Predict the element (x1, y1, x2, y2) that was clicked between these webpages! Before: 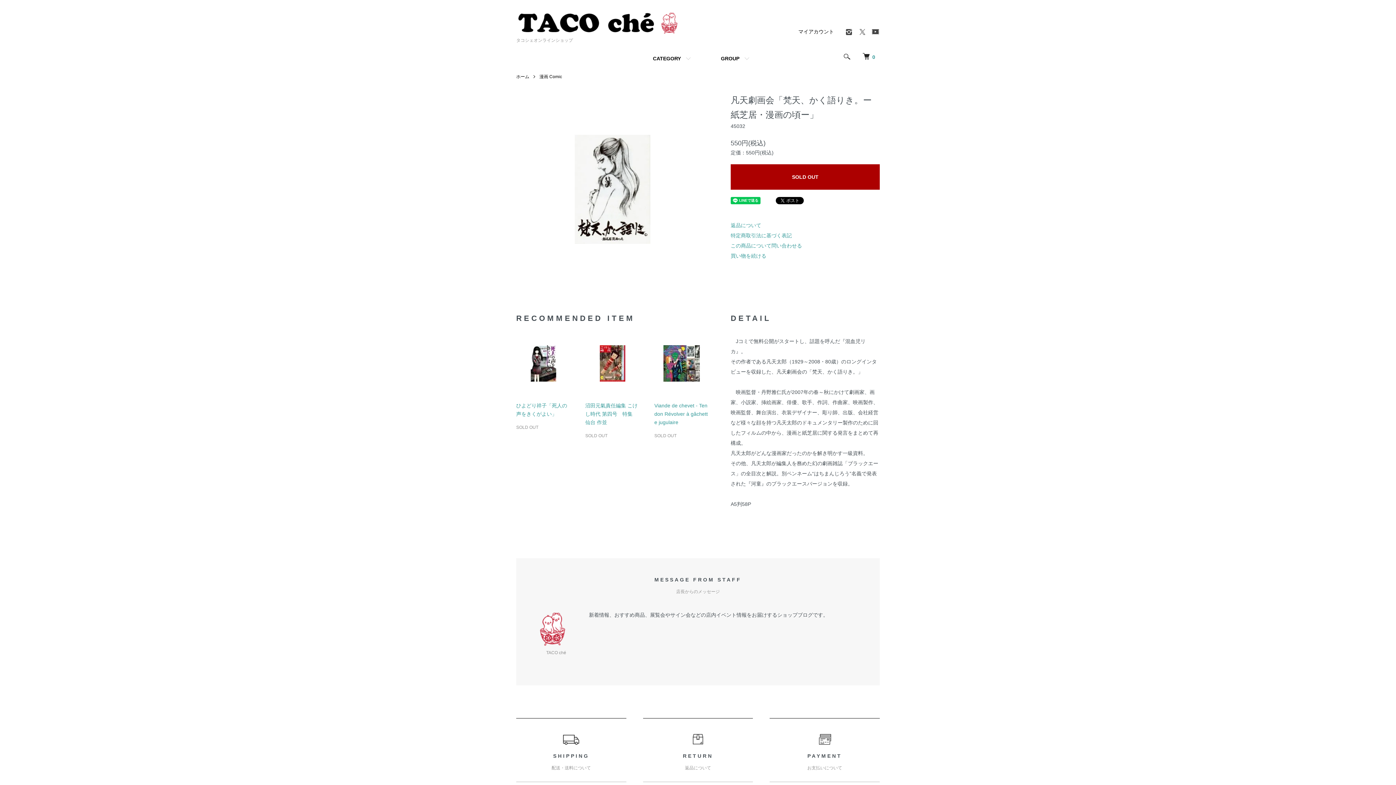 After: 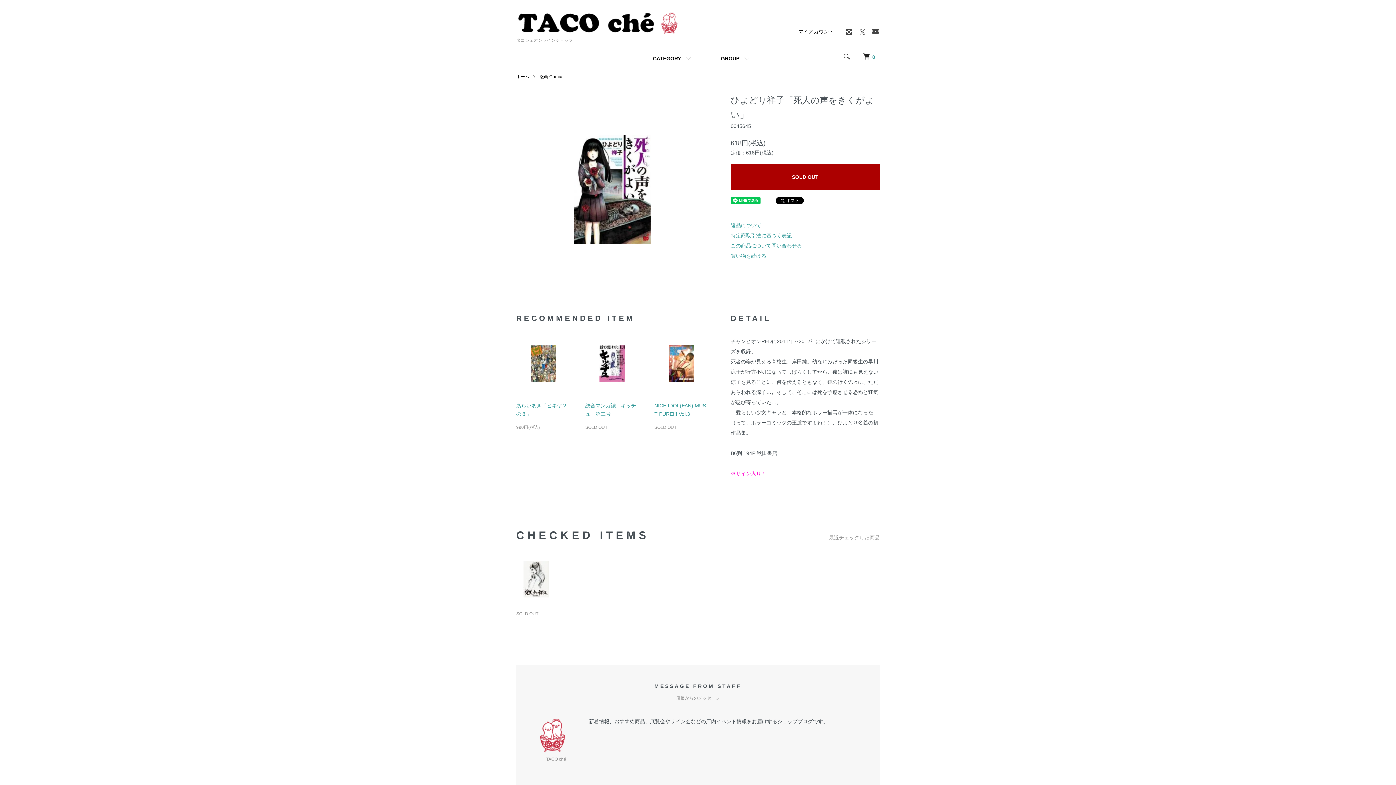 Action: bbox: (516, 336, 570, 391)